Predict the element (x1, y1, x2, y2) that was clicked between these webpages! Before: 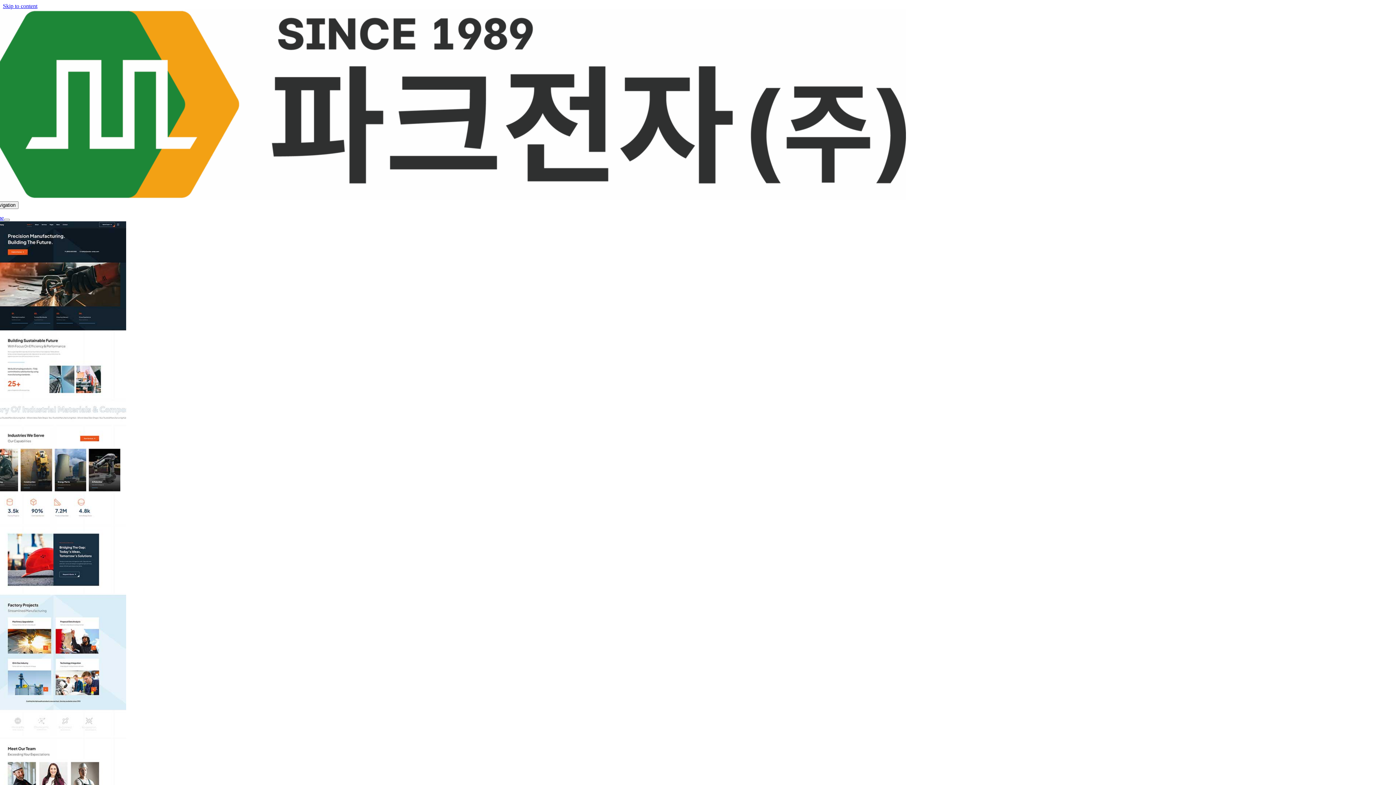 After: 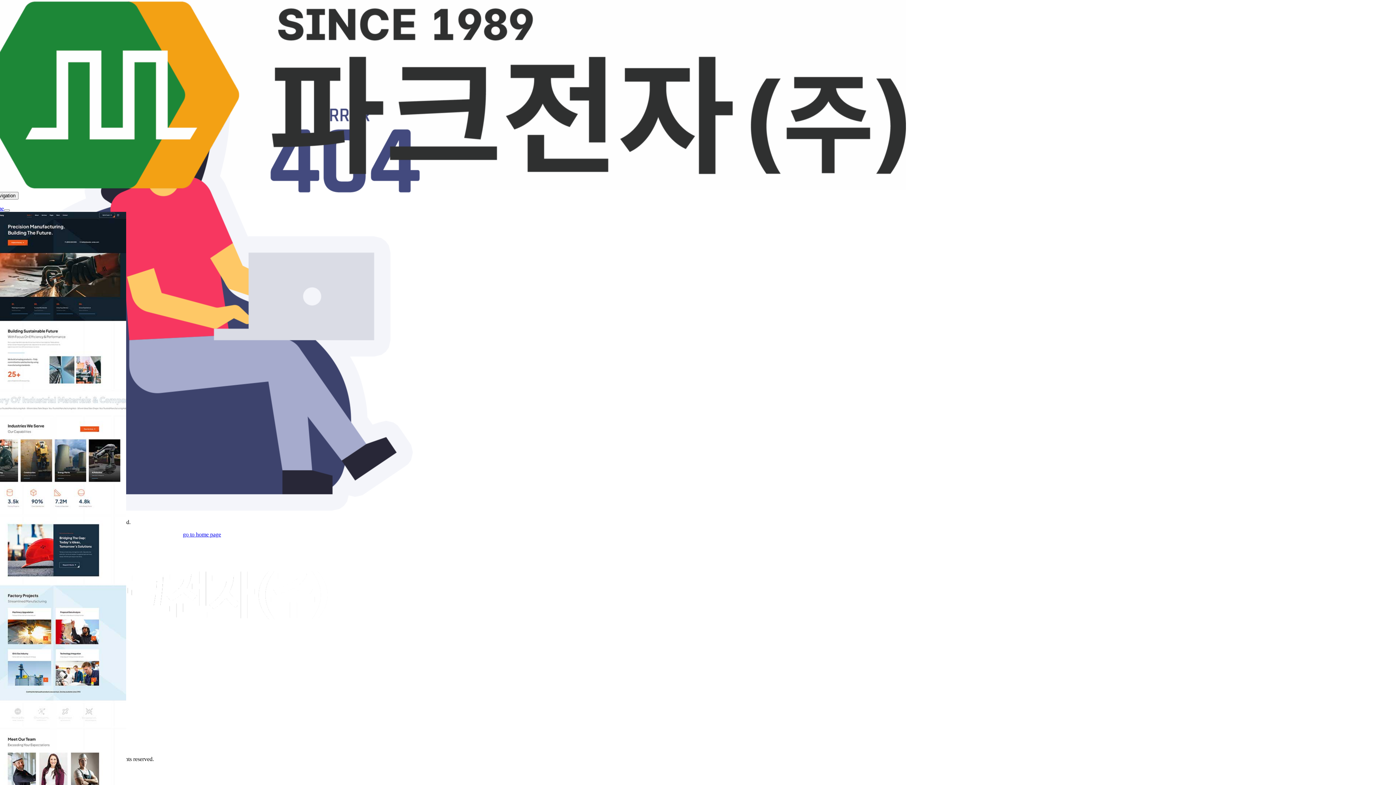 Action: label: Skip to content bbox: (2, 2, 37, 9)